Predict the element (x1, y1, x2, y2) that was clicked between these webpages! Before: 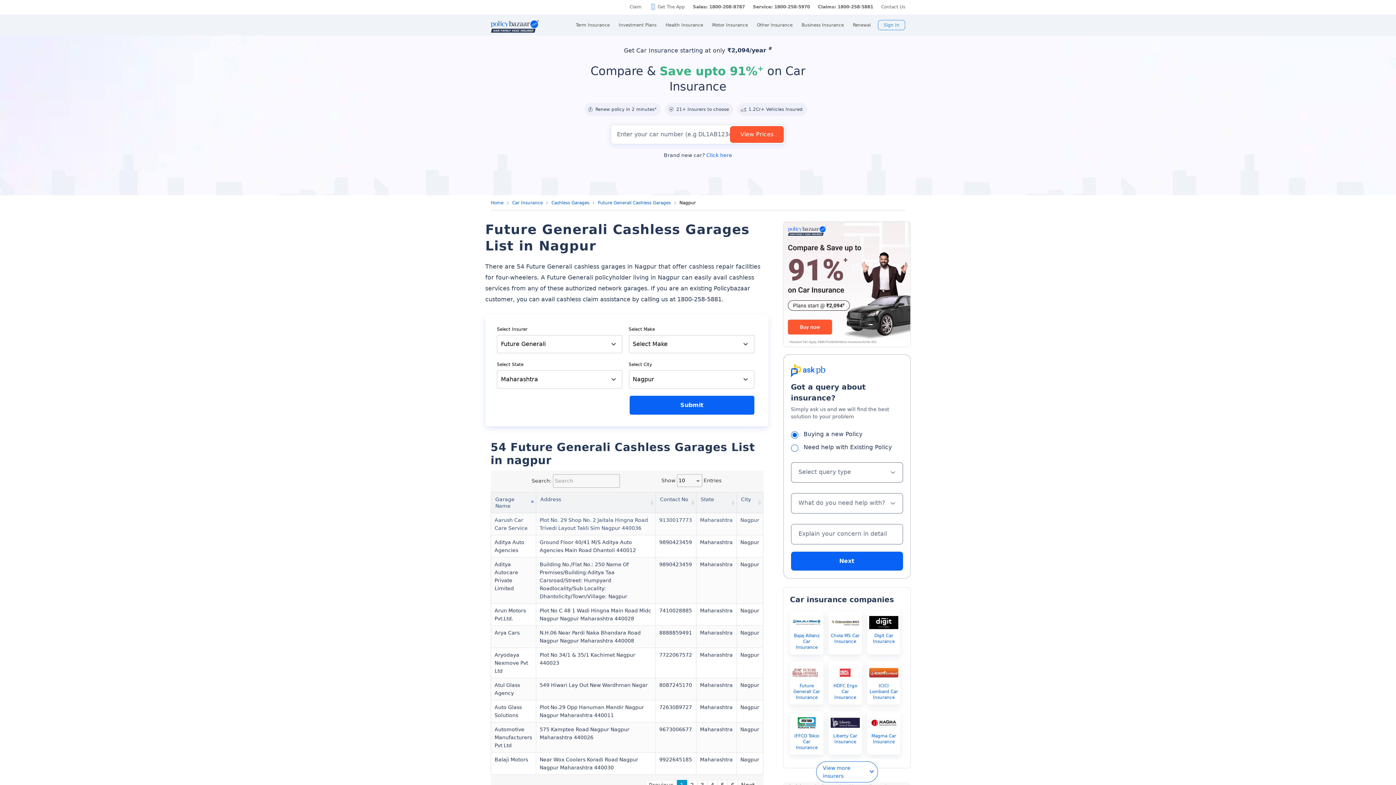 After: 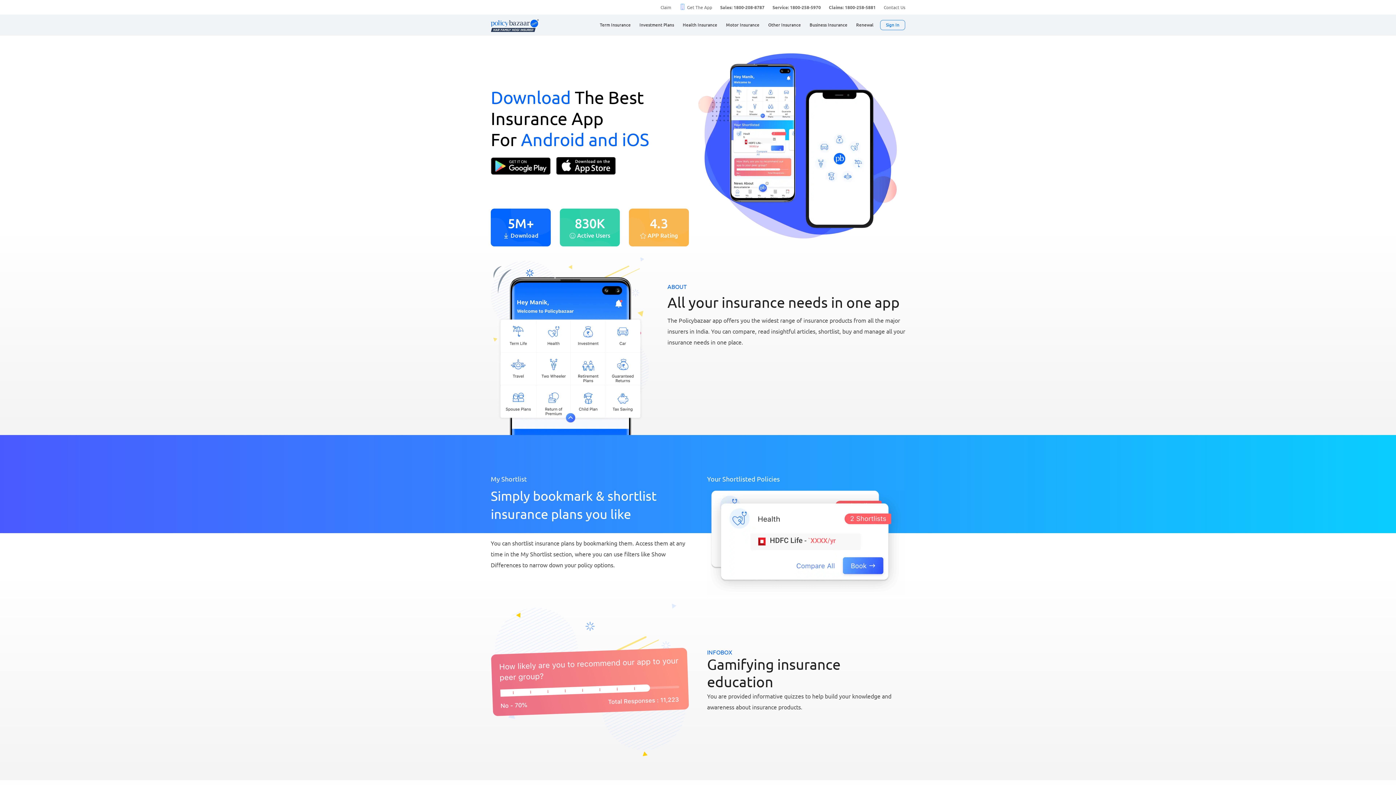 Action: bbox: (646, 0, 689, 13) label: Get The App